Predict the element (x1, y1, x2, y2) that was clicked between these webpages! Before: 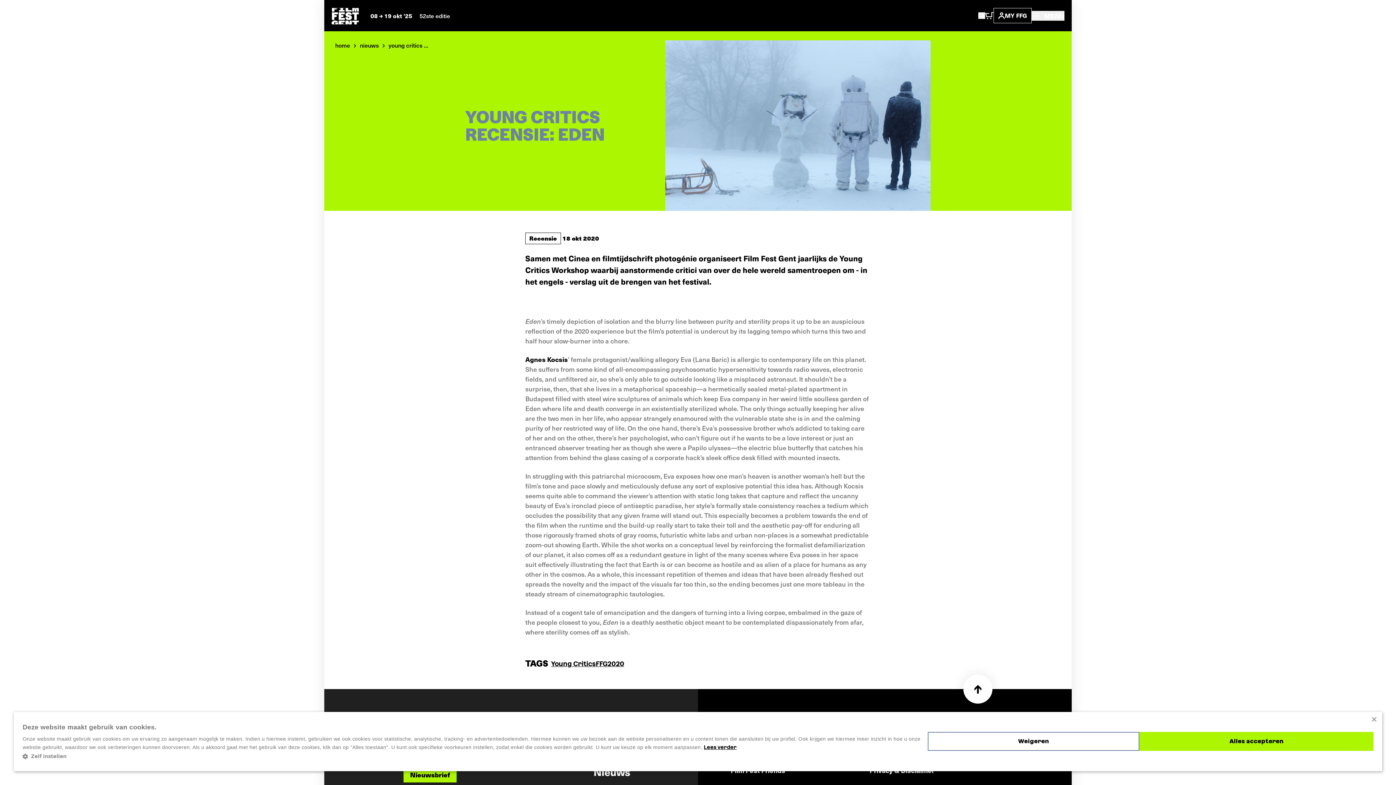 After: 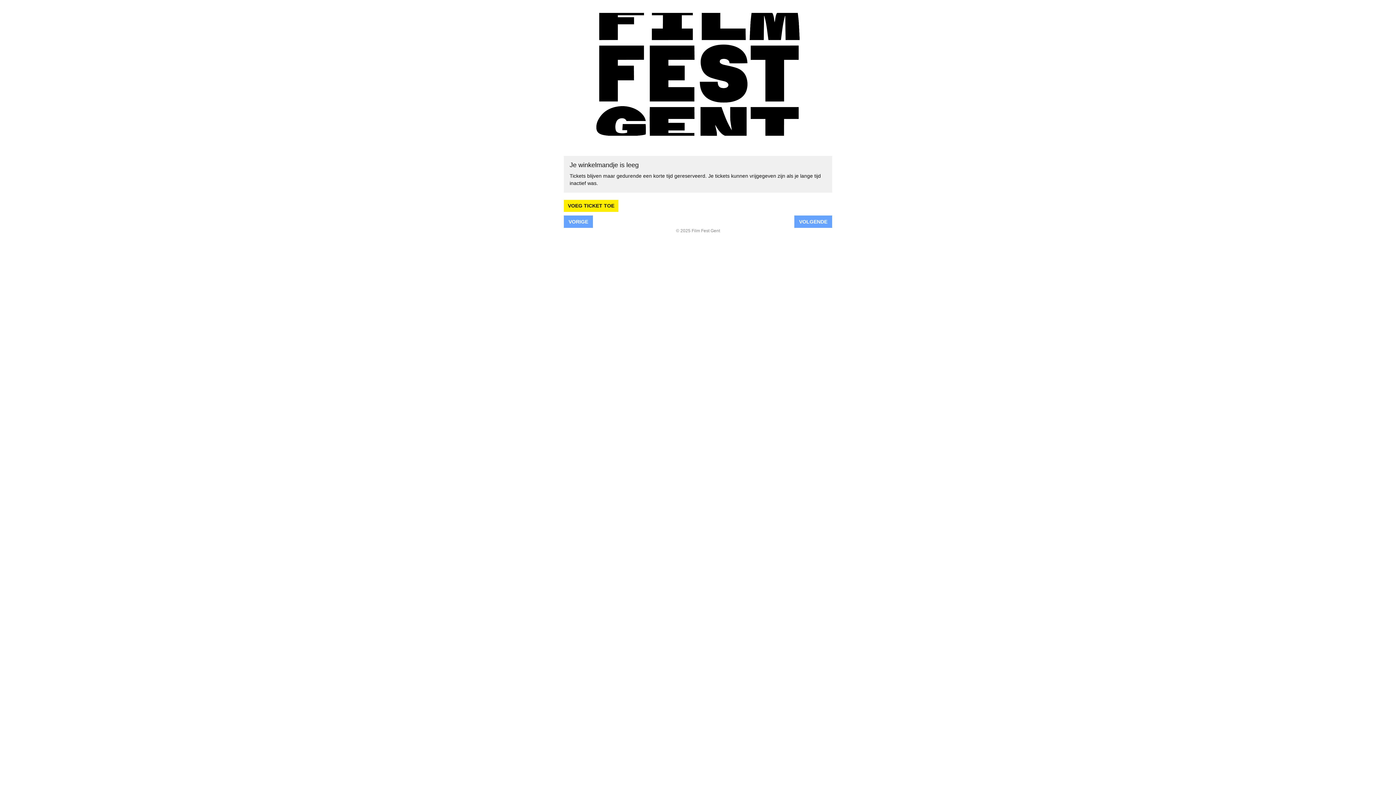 Action: bbox: (985, 12, 993, 19)